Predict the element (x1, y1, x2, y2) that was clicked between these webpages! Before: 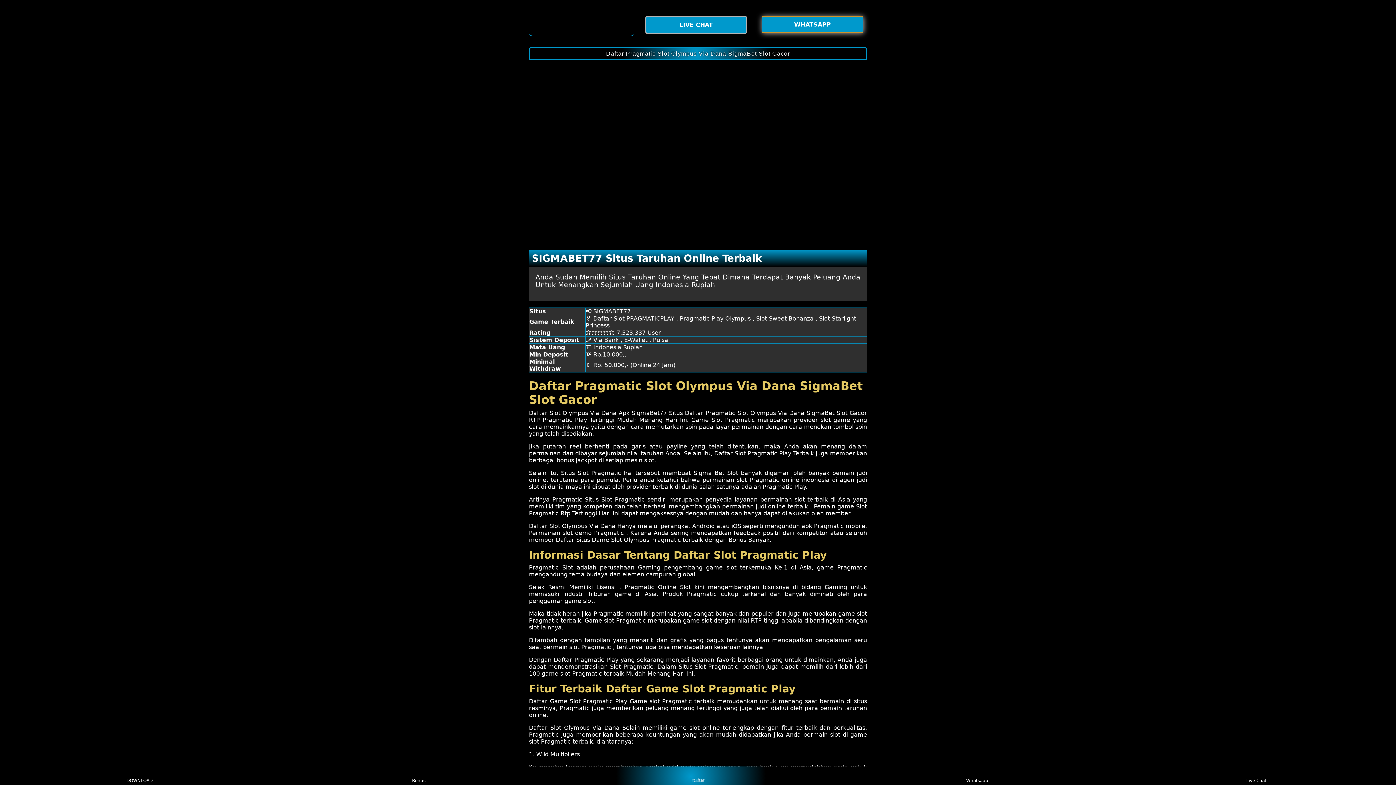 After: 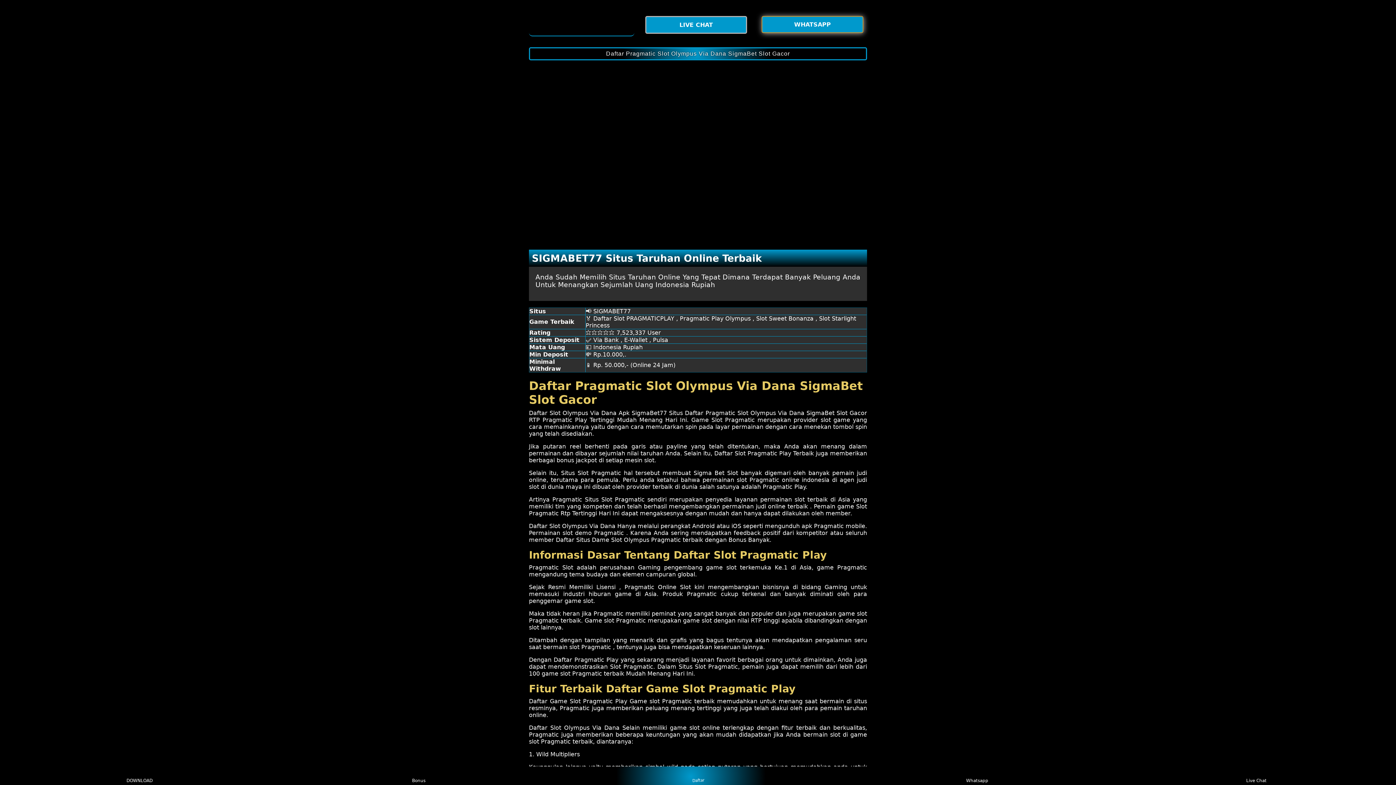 Action: label: Whatsapp bbox: (963, 768, 991, 783)